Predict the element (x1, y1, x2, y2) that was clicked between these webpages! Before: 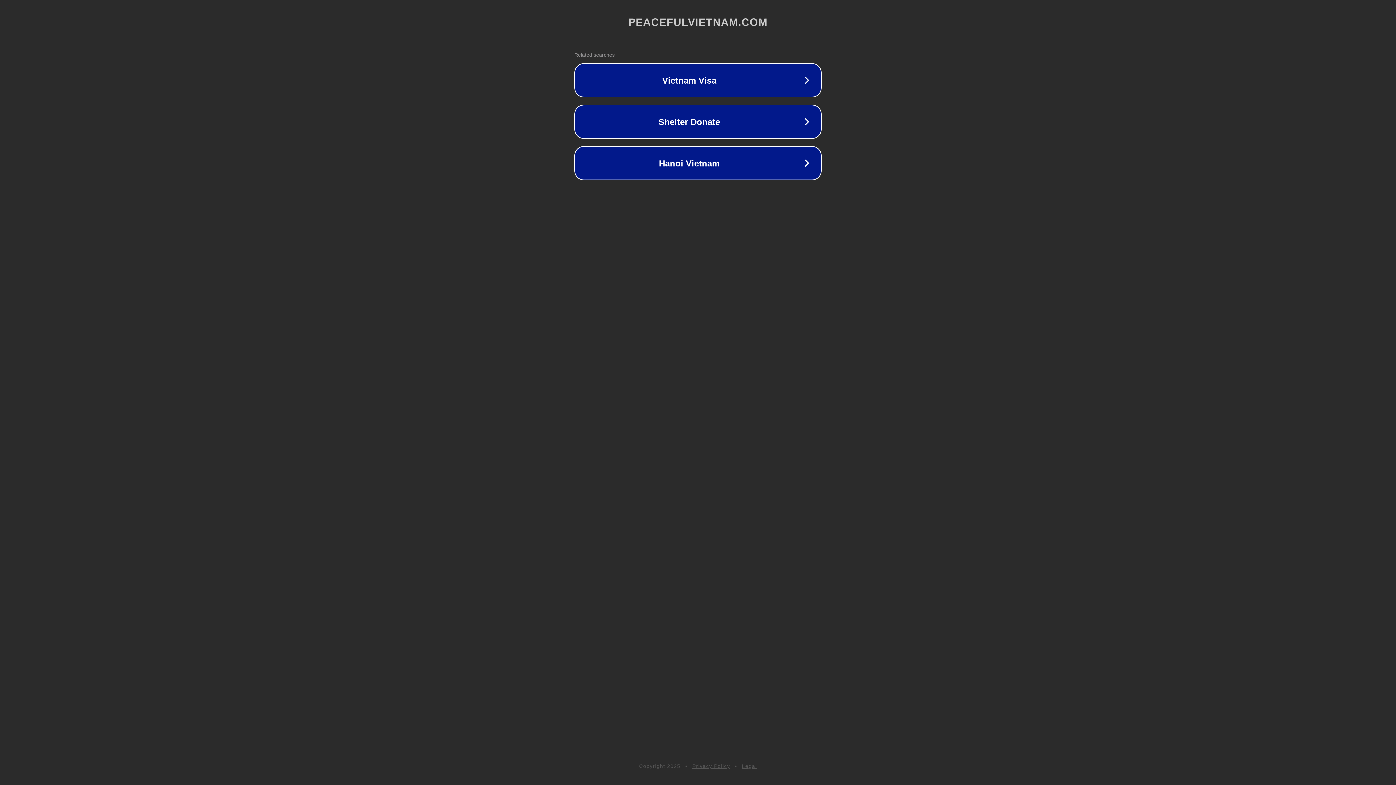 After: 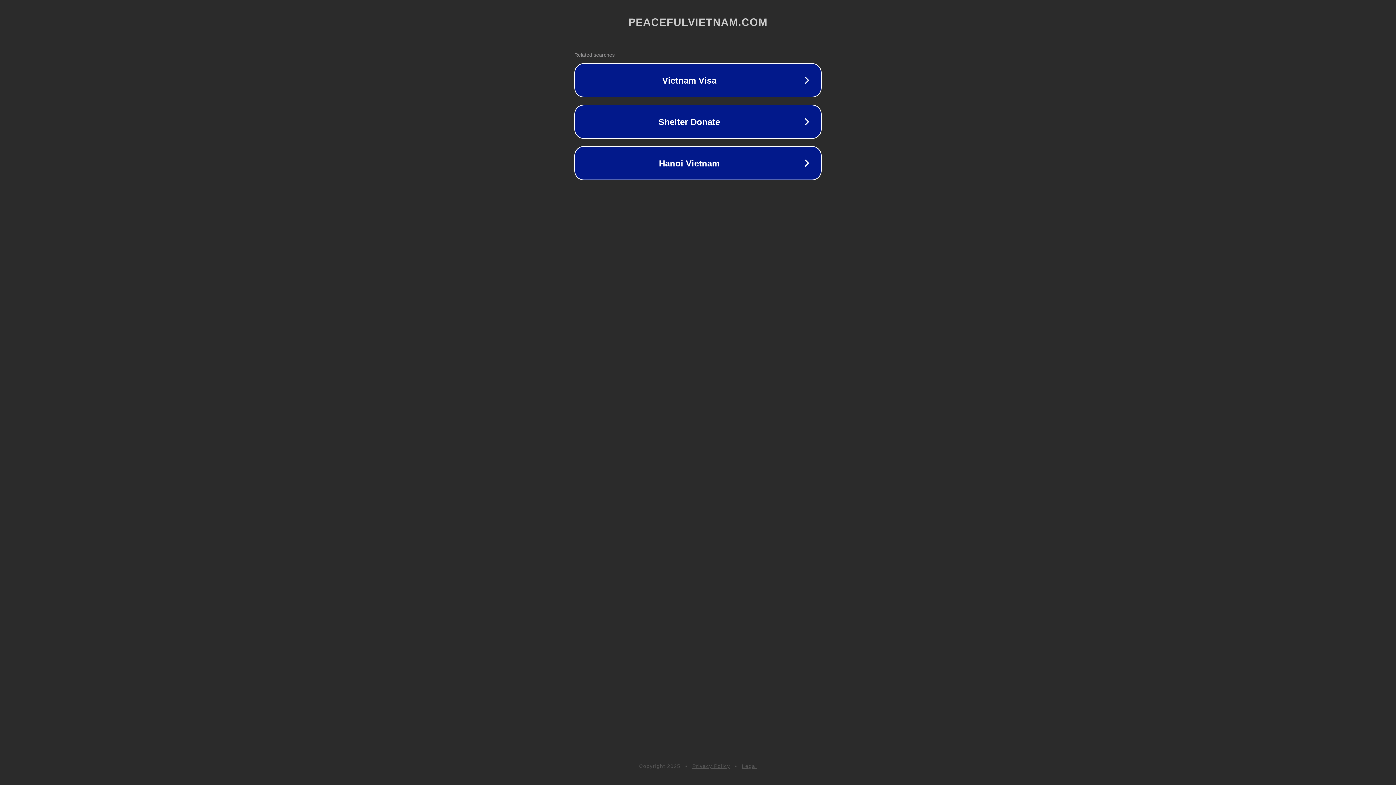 Action: bbox: (692, 763, 730, 769) label: Privacy Policy